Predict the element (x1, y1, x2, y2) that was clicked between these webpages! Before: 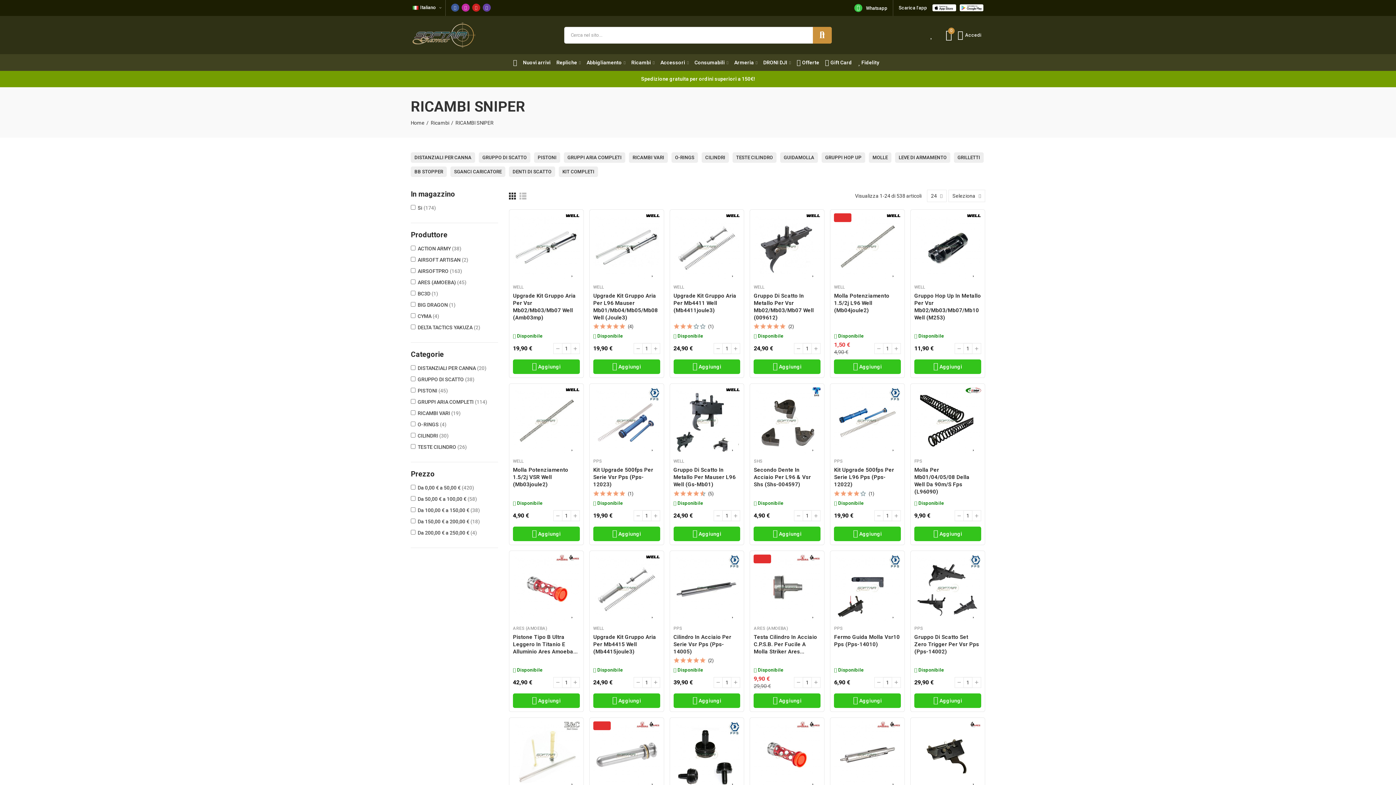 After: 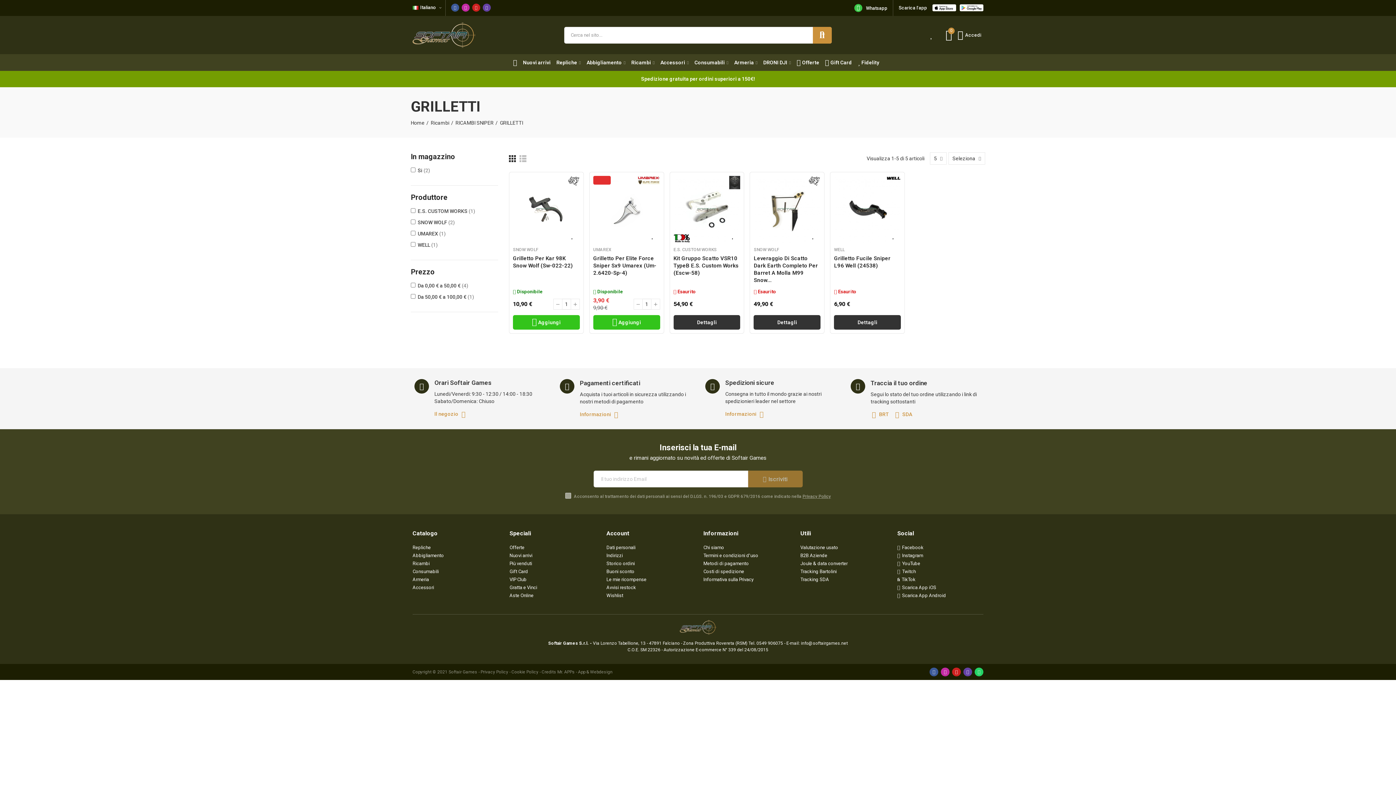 Action: bbox: (954, 152, 984, 163) label: GRILLETTI